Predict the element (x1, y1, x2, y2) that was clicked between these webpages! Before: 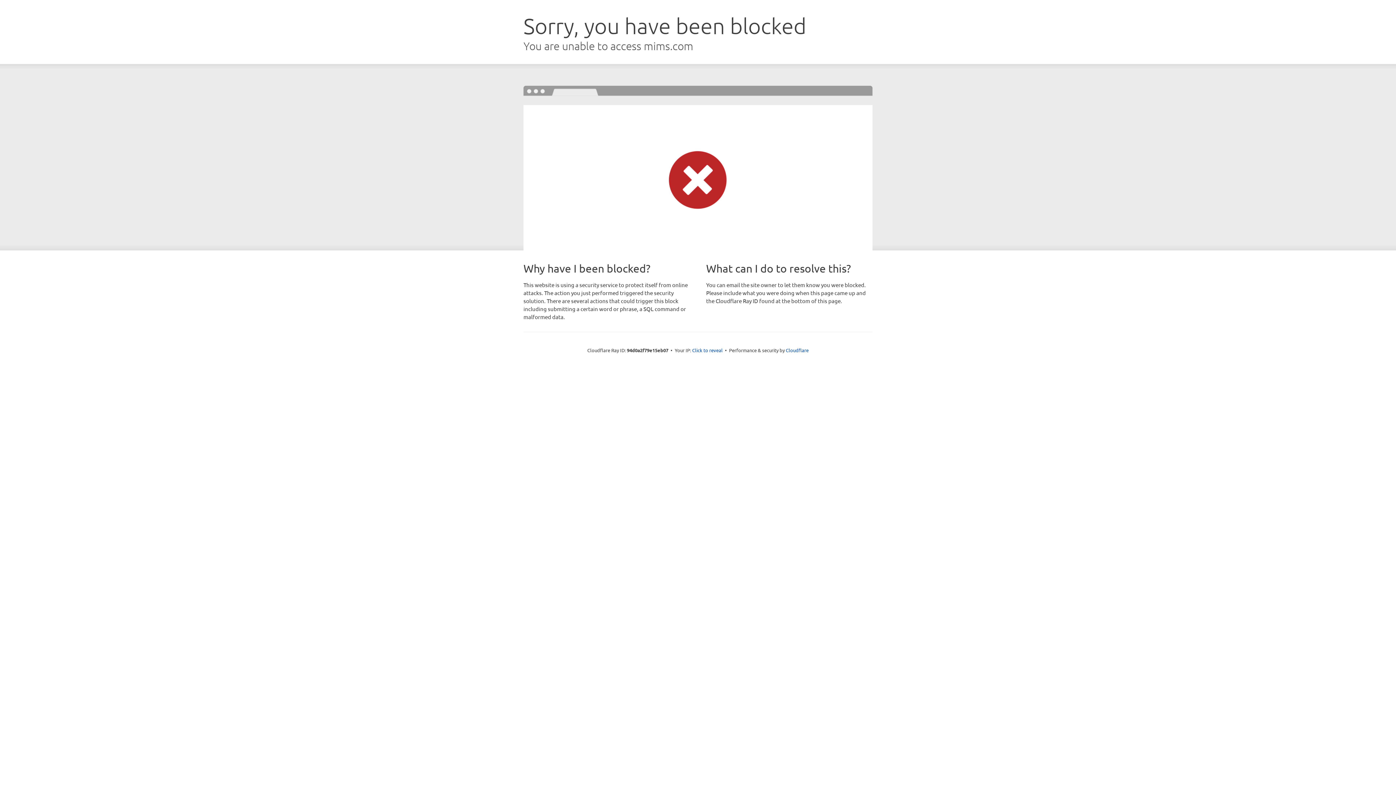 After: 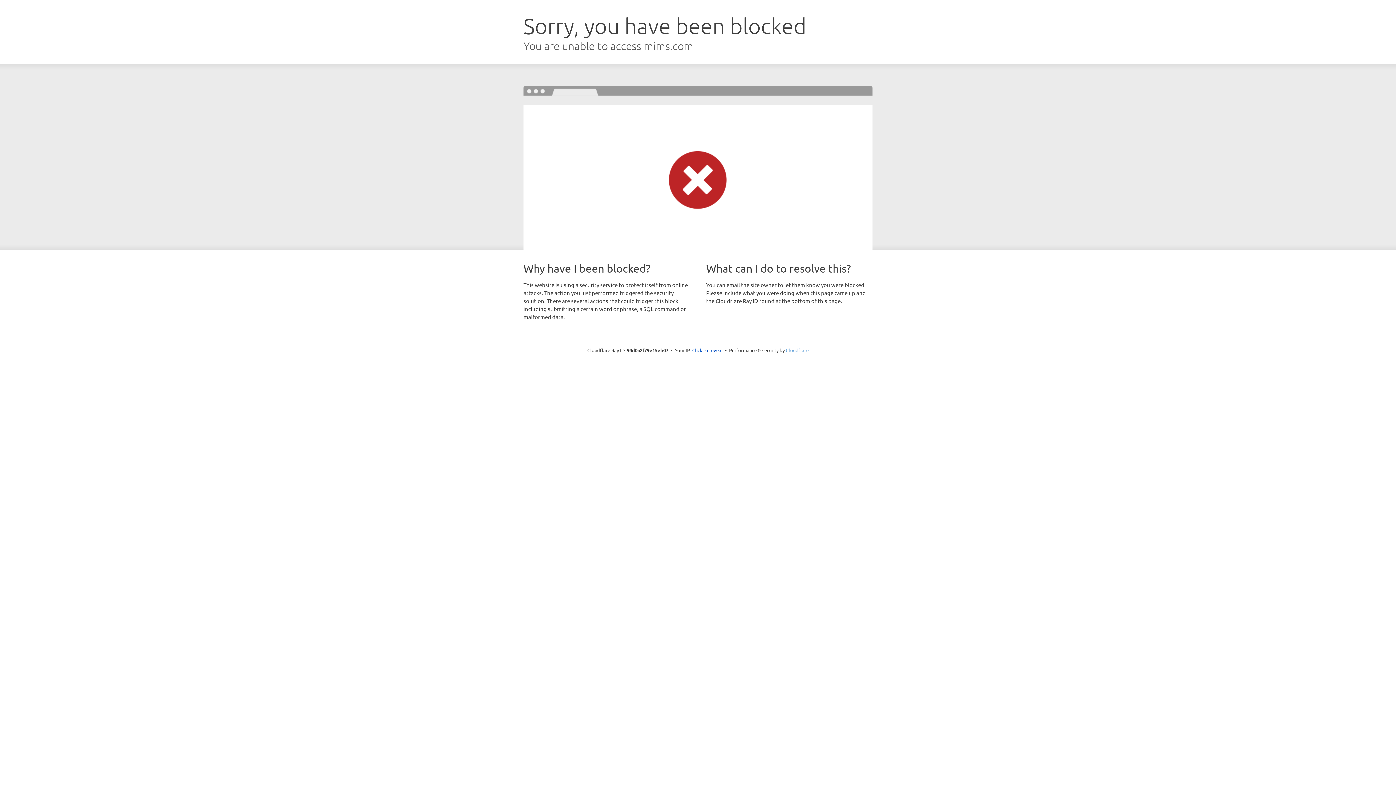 Action: label: Cloudflare bbox: (786, 347, 808, 353)